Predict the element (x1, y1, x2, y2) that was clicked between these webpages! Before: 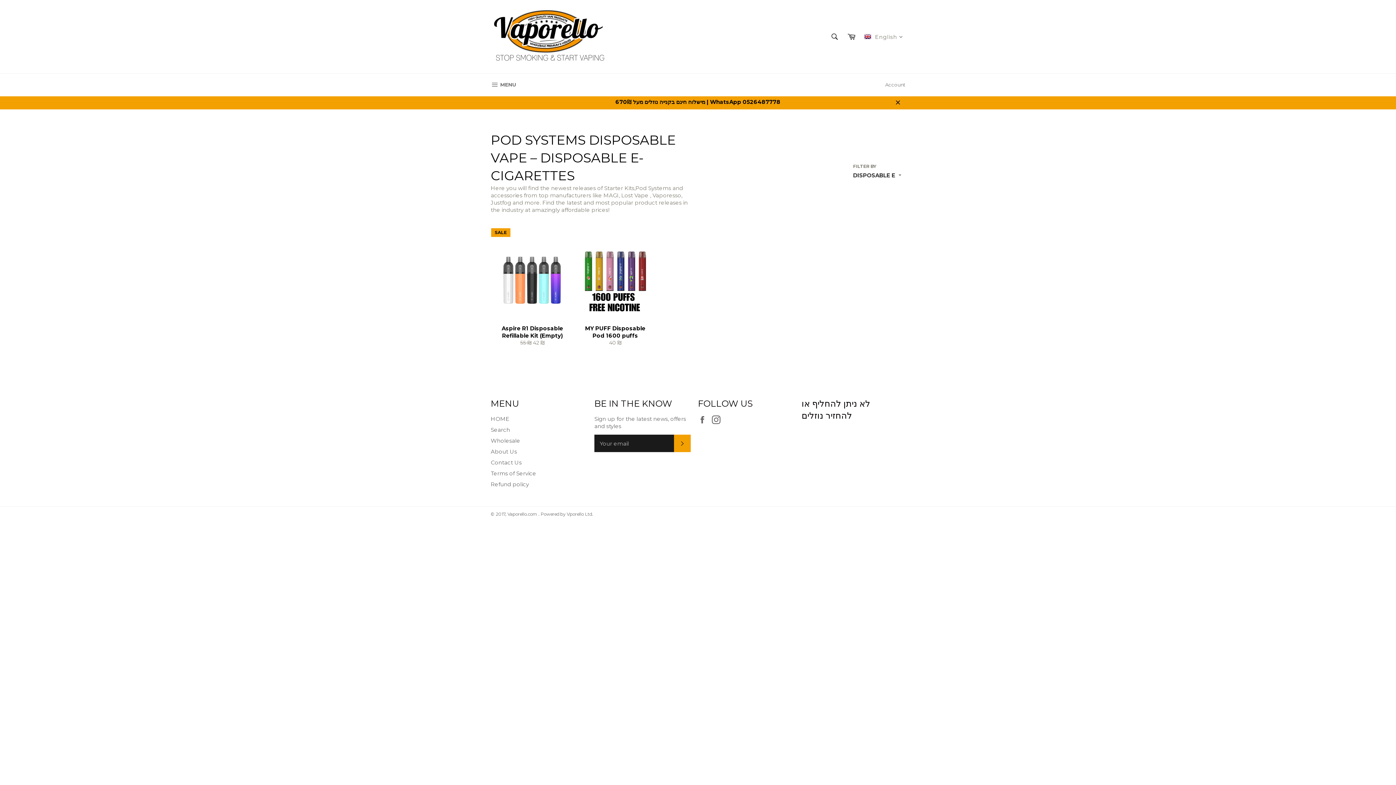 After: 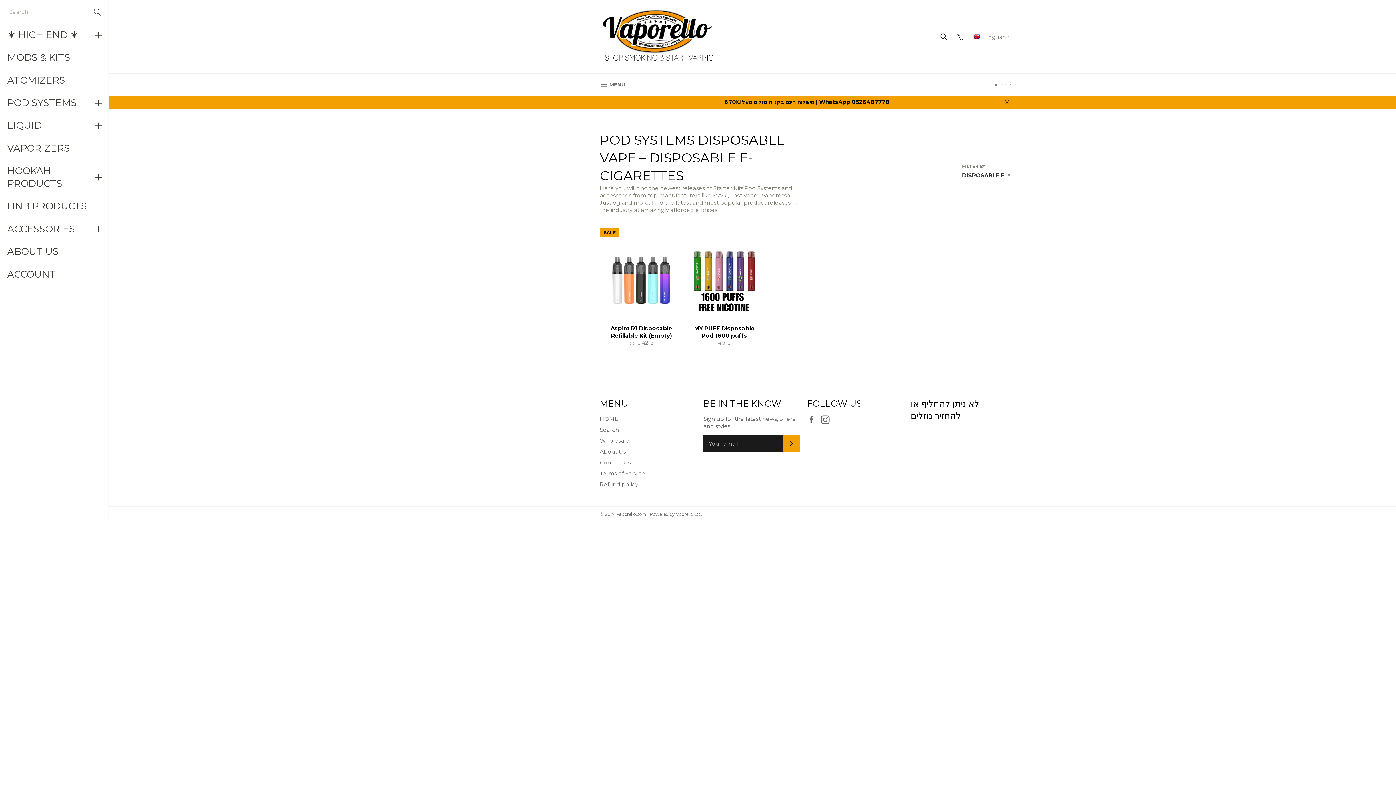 Action: label:  MENU
SITE NAVIGATION bbox: (483, 73, 523, 96)